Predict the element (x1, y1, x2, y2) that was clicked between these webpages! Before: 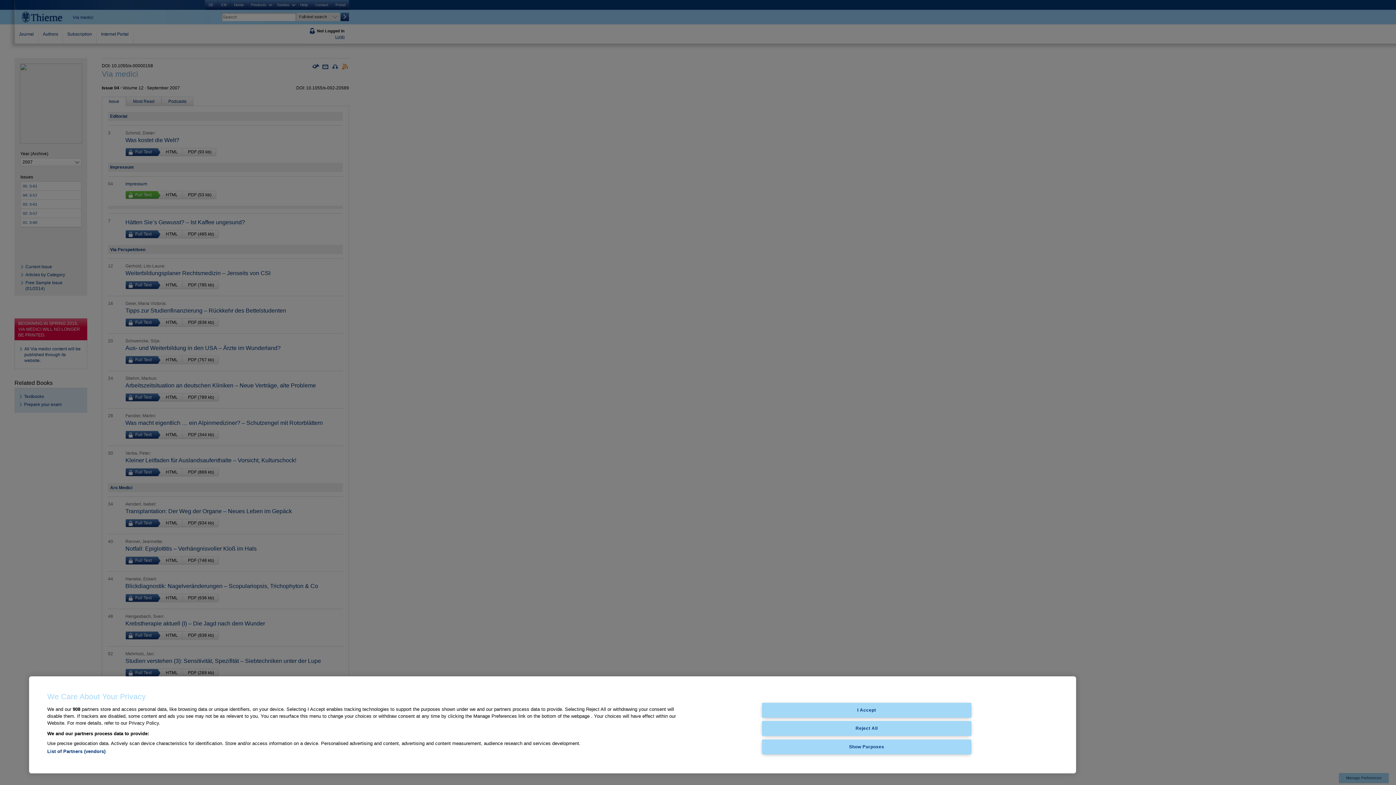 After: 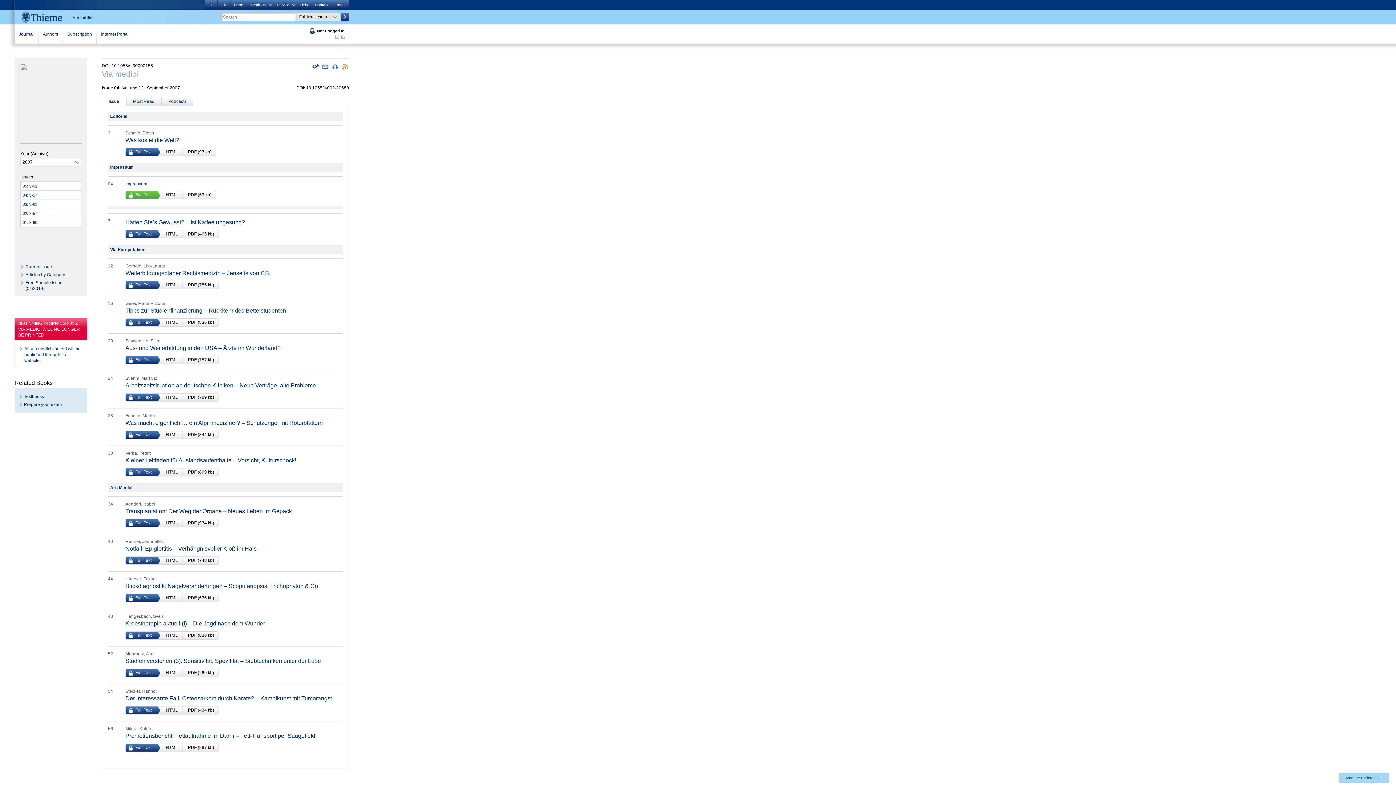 Action: bbox: (762, 703, 971, 717) label: I Accept